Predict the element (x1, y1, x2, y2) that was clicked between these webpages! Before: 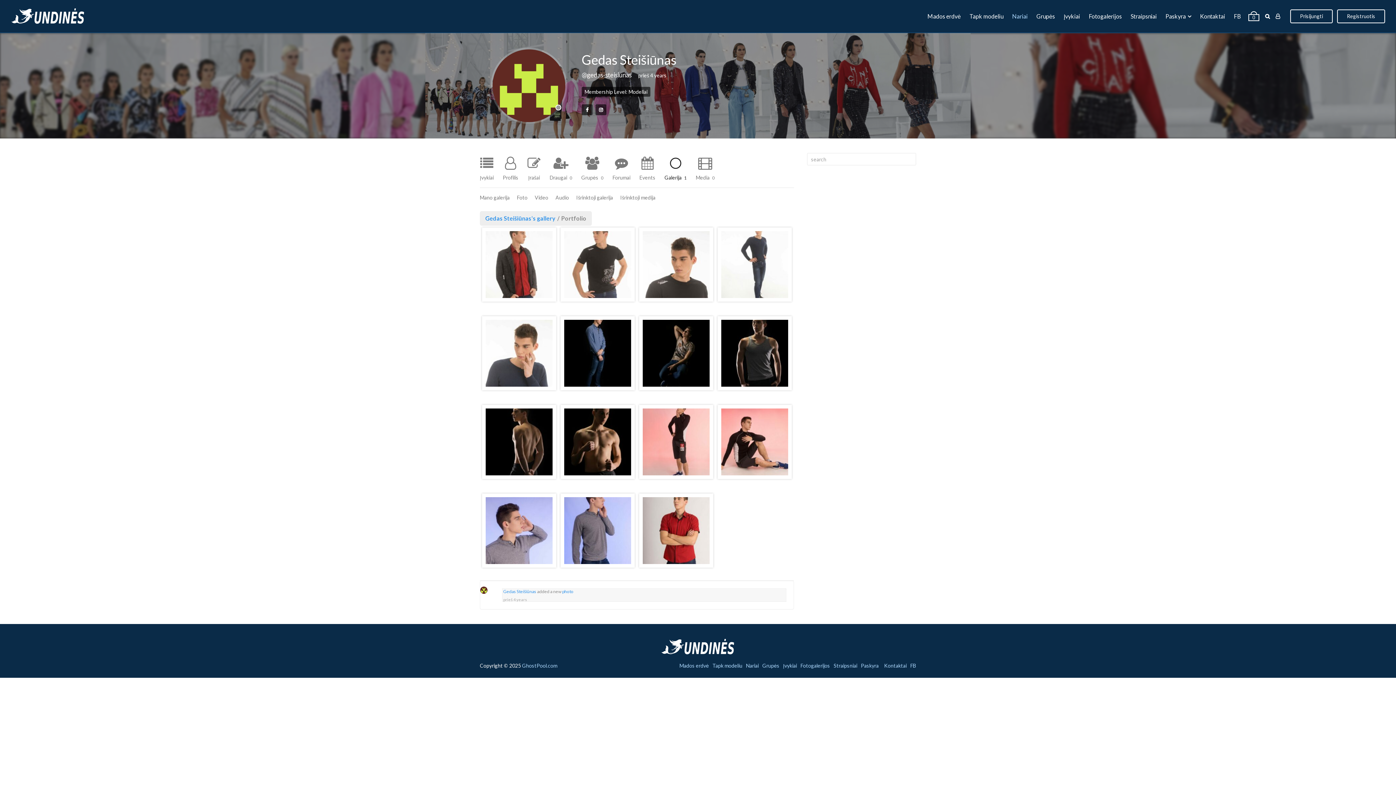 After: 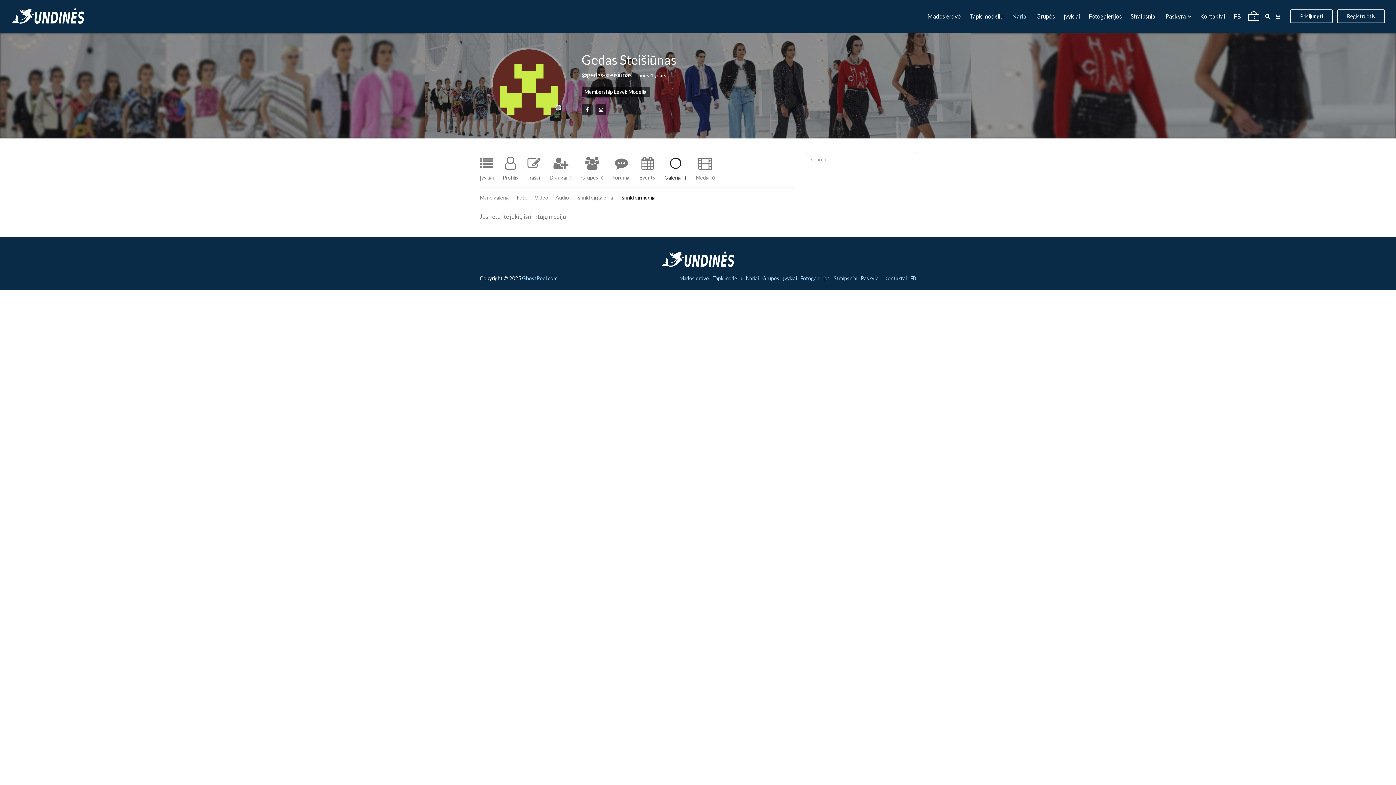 Action: label: Išrinktoji medija bbox: (620, 195, 655, 200)